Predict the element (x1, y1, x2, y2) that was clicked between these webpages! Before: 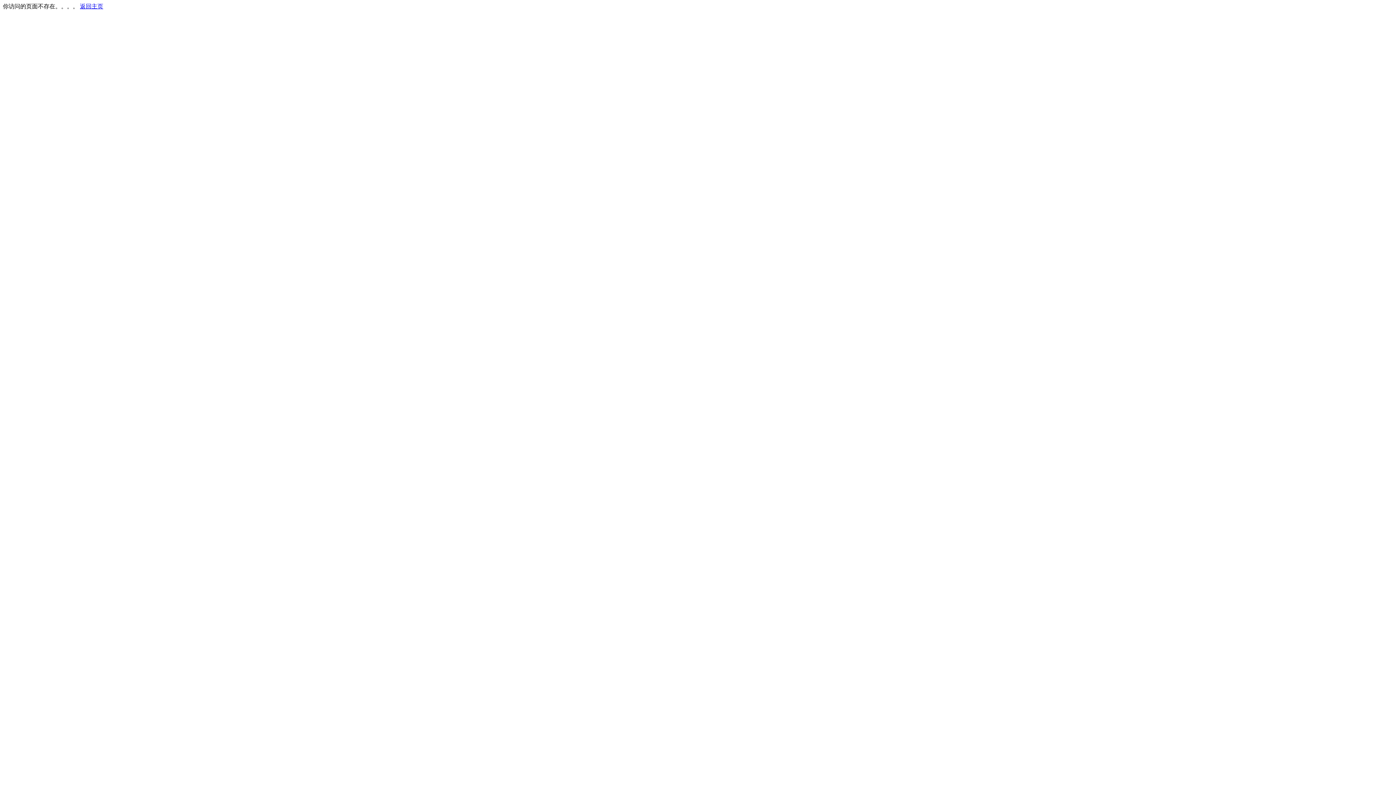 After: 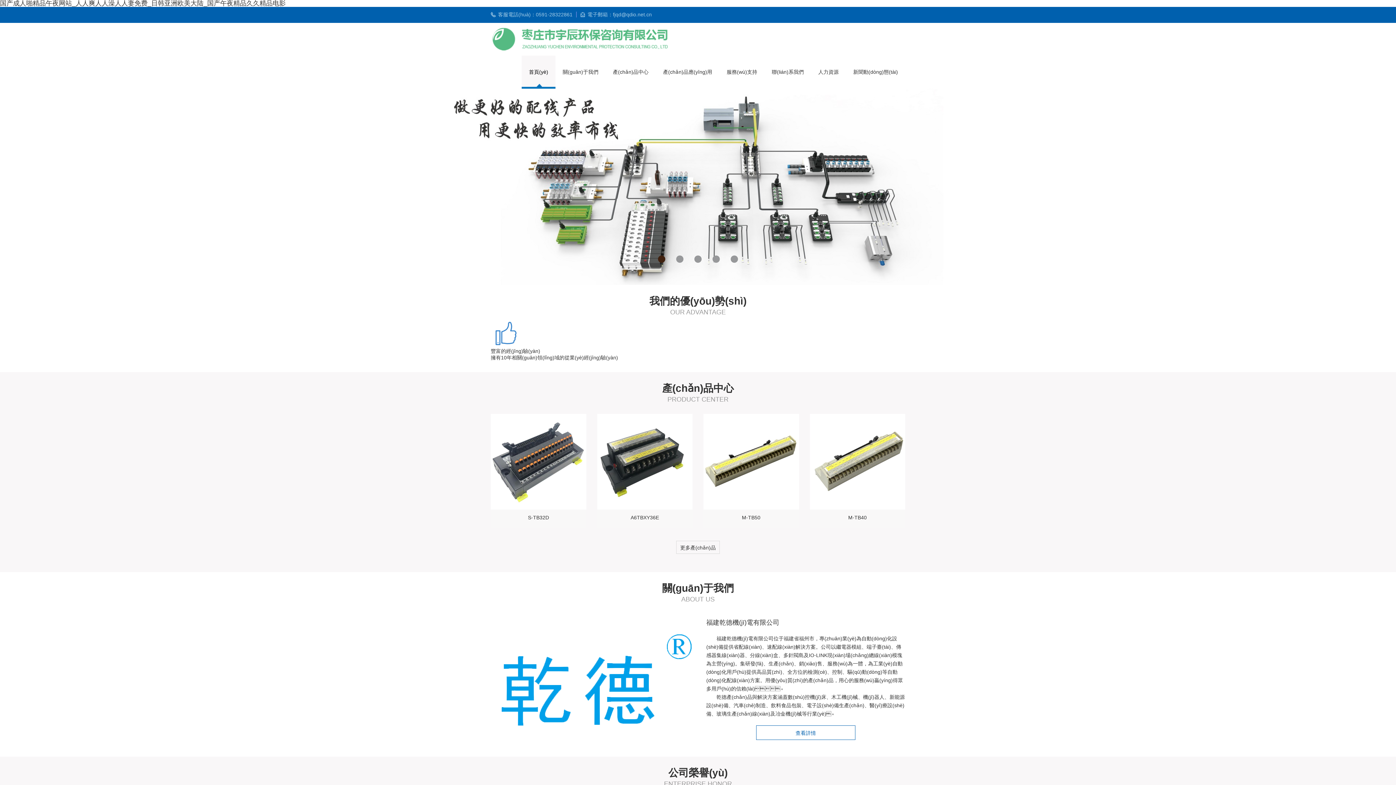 Action: label: 返回主页 bbox: (80, 3, 103, 9)